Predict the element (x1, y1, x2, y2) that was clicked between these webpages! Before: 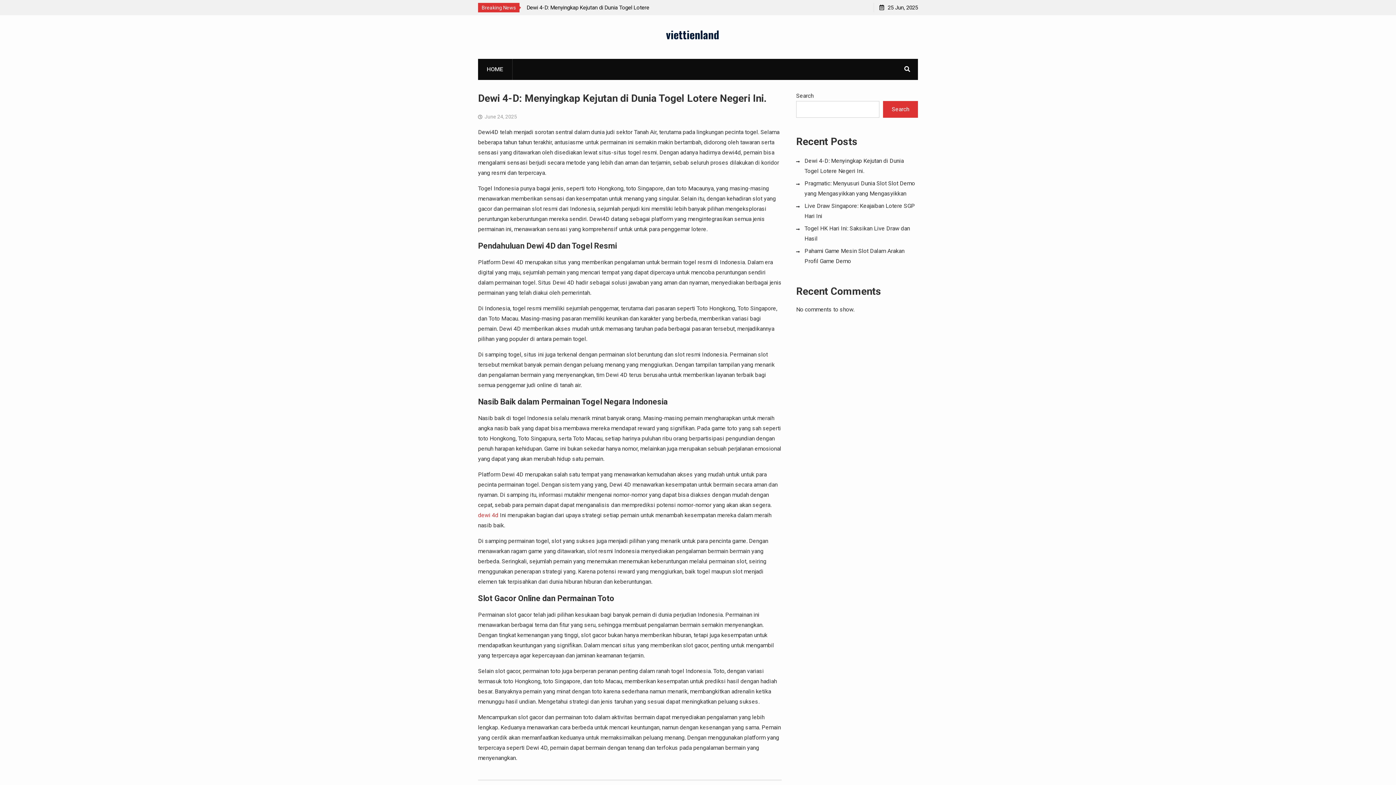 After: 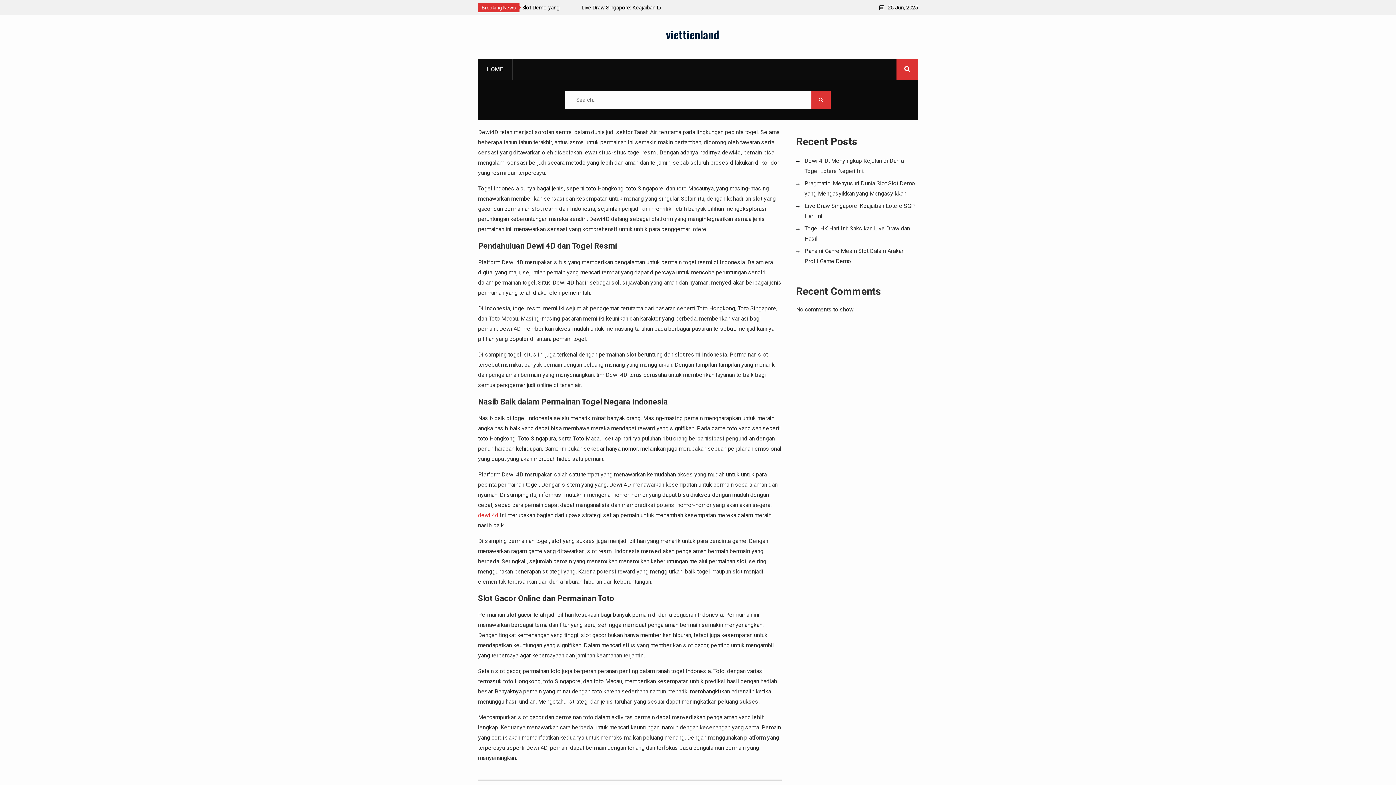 Action: bbox: (896, 58, 918, 80)